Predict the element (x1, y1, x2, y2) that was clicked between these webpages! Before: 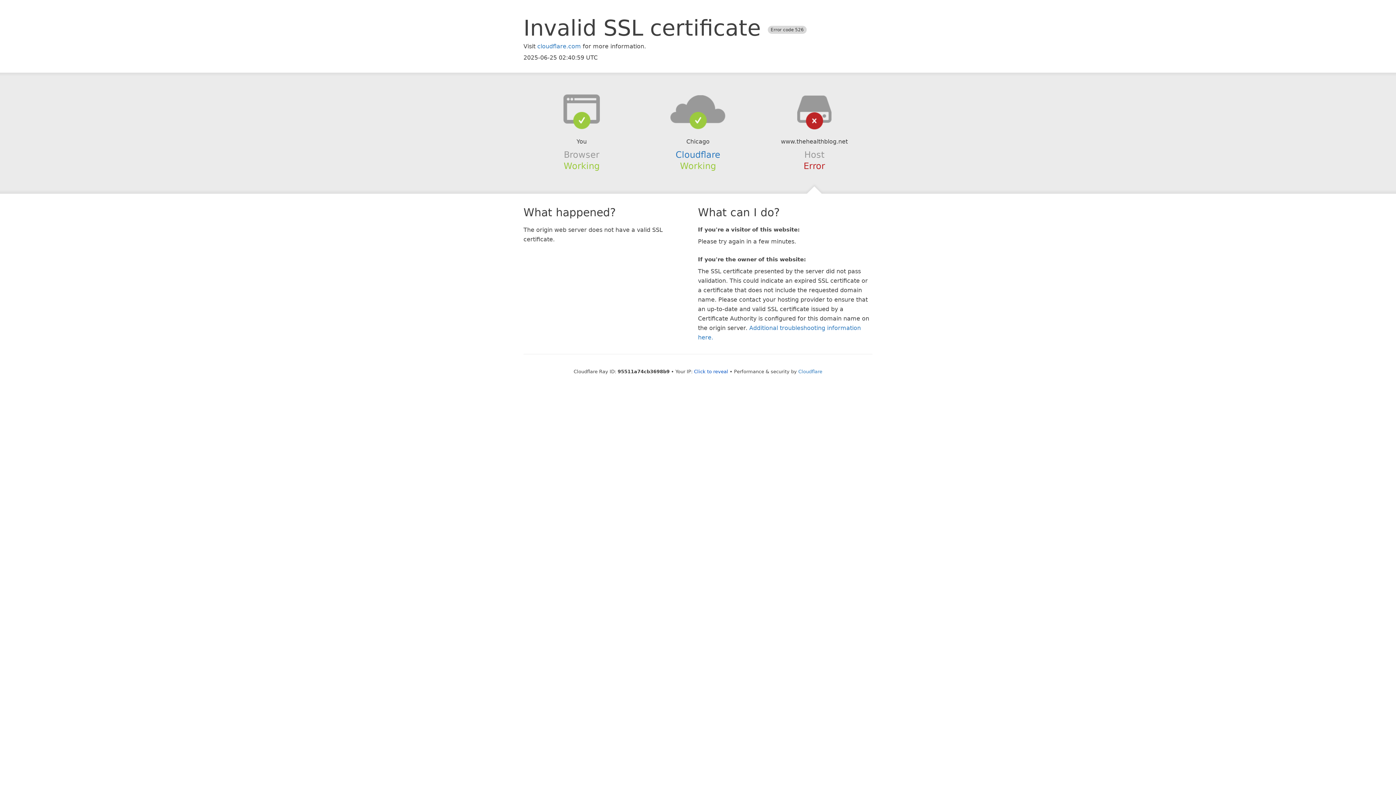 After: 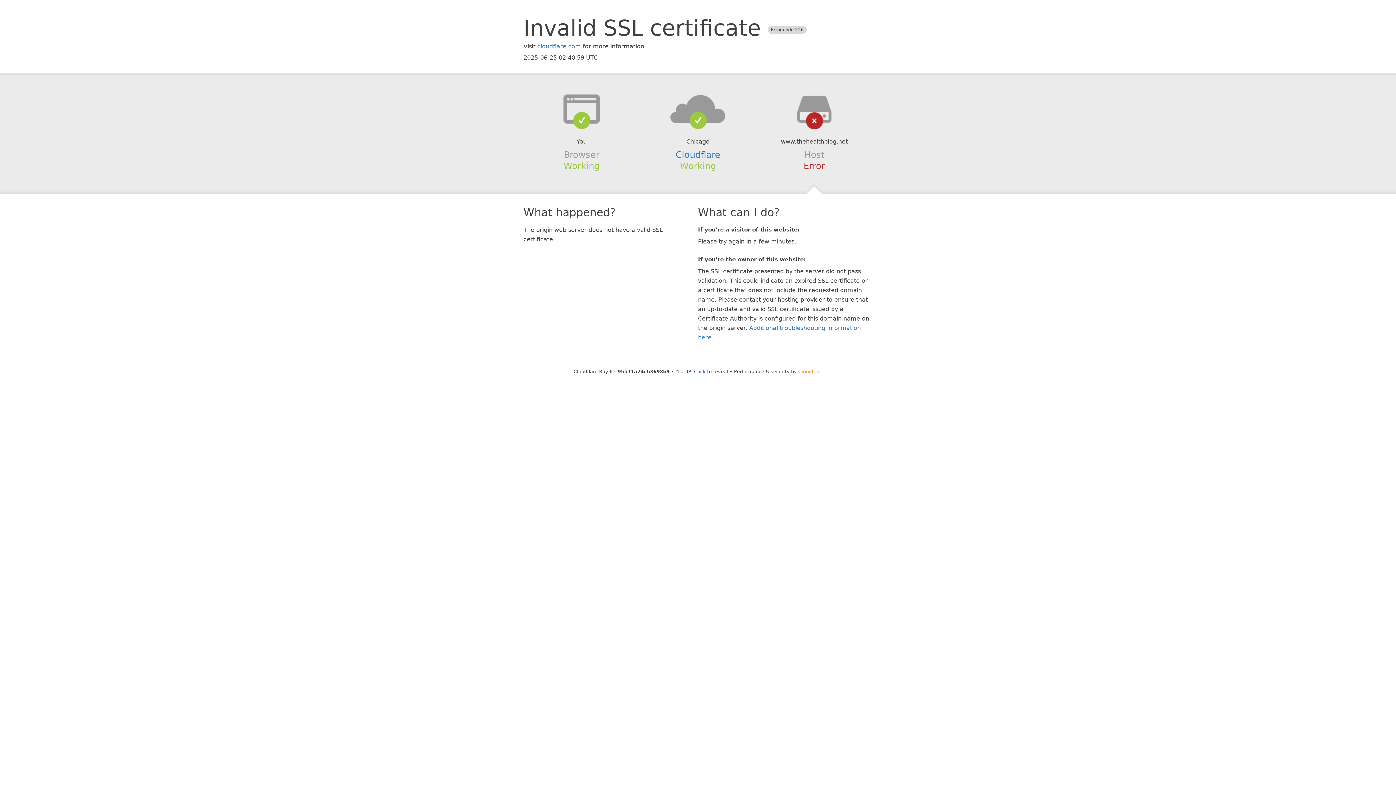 Action: label: Cloudflare bbox: (798, 368, 822, 374)